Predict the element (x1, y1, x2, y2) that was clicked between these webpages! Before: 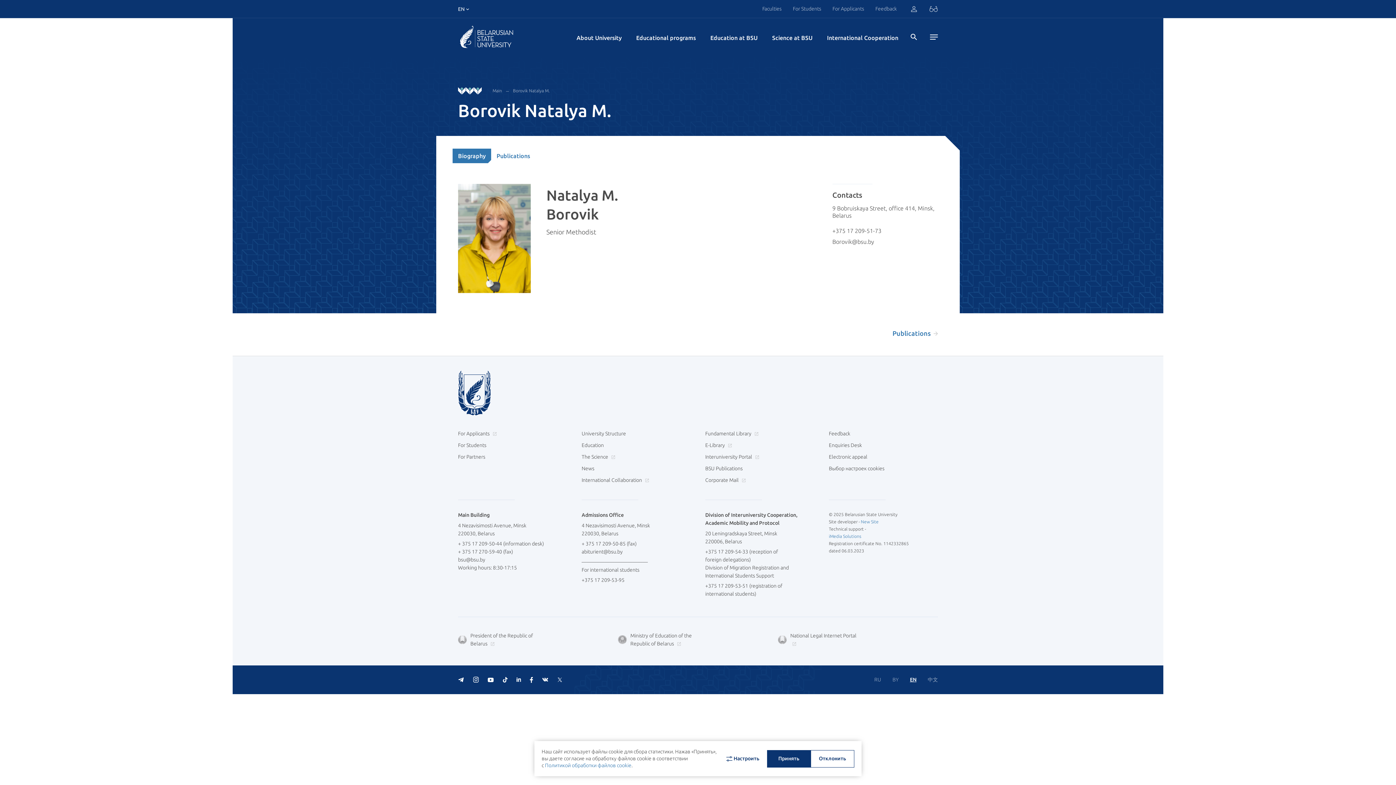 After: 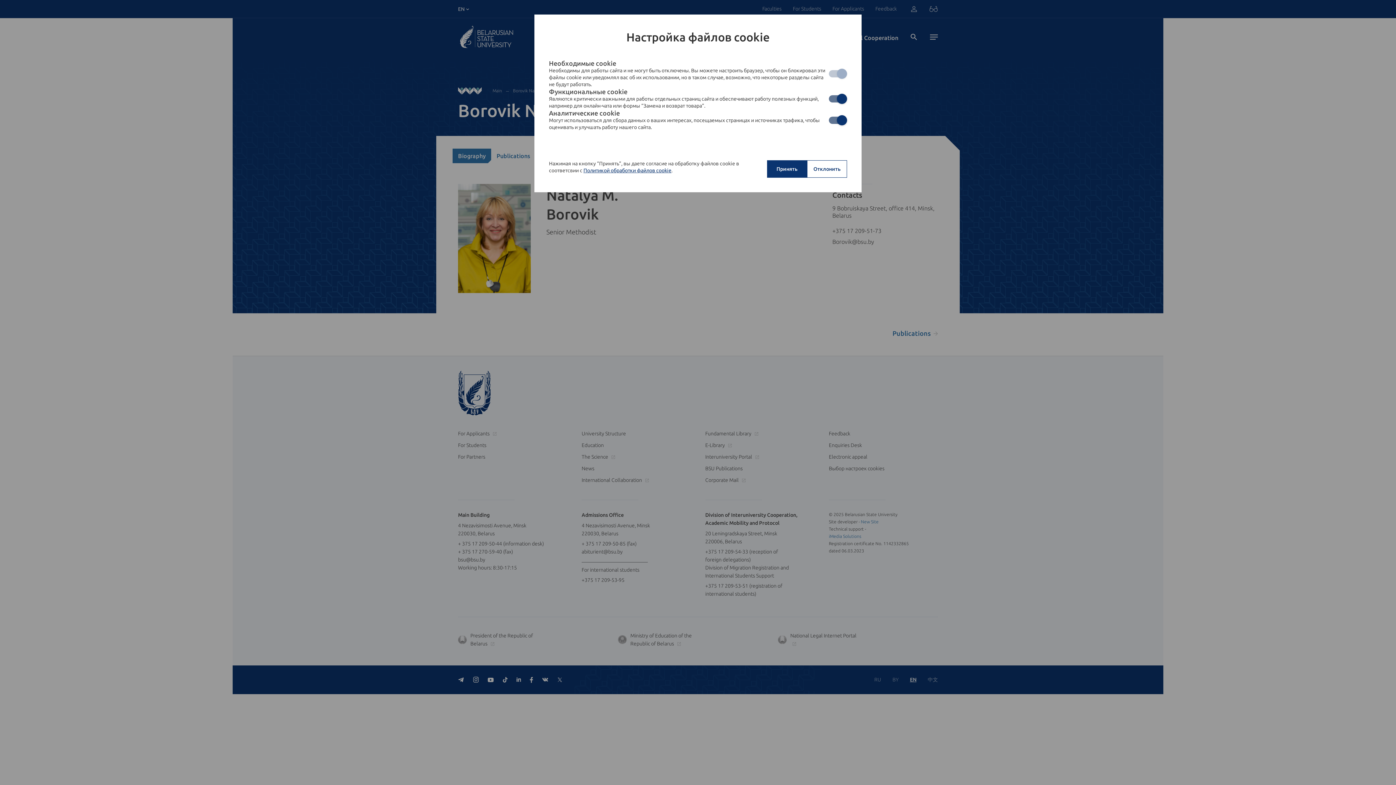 Action: label: Настроить bbox: (717, 750, 767, 767)